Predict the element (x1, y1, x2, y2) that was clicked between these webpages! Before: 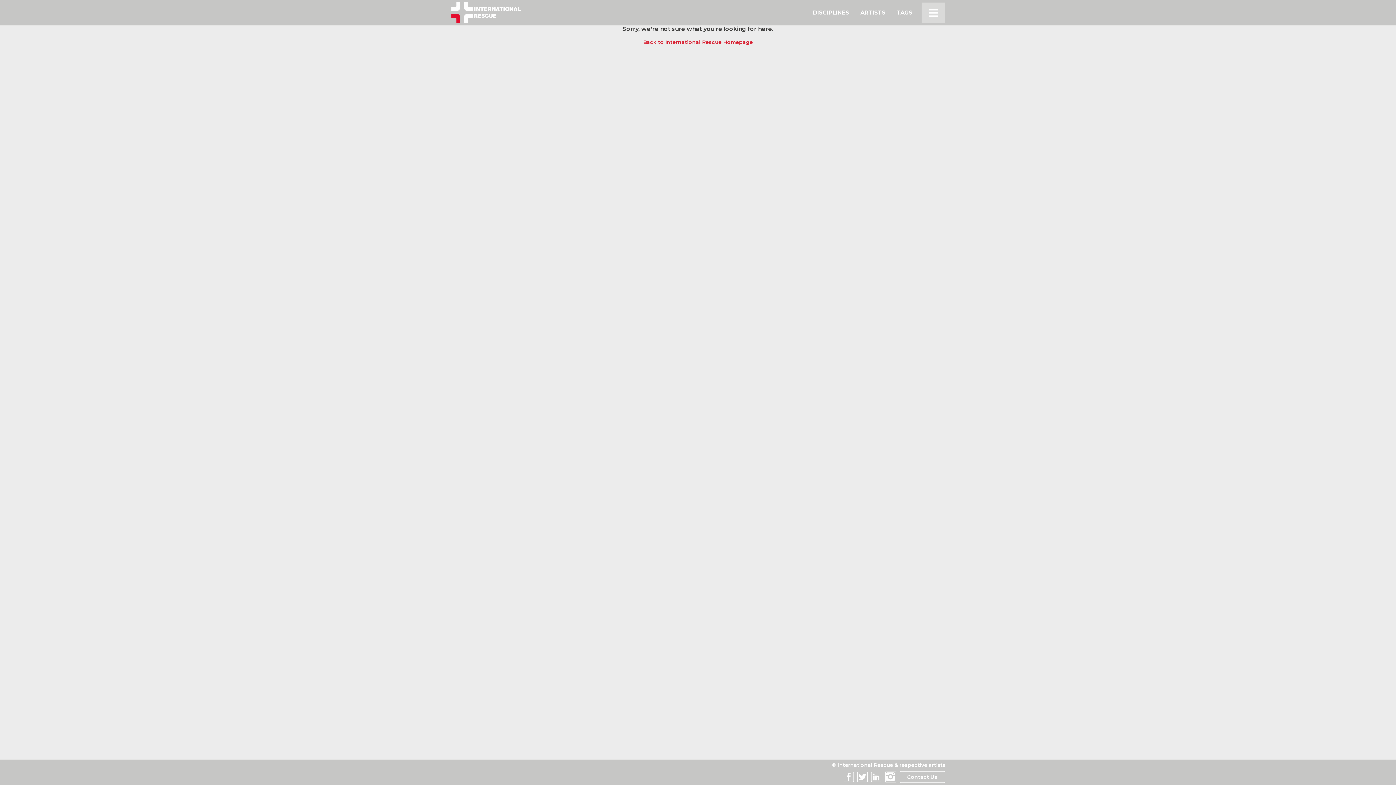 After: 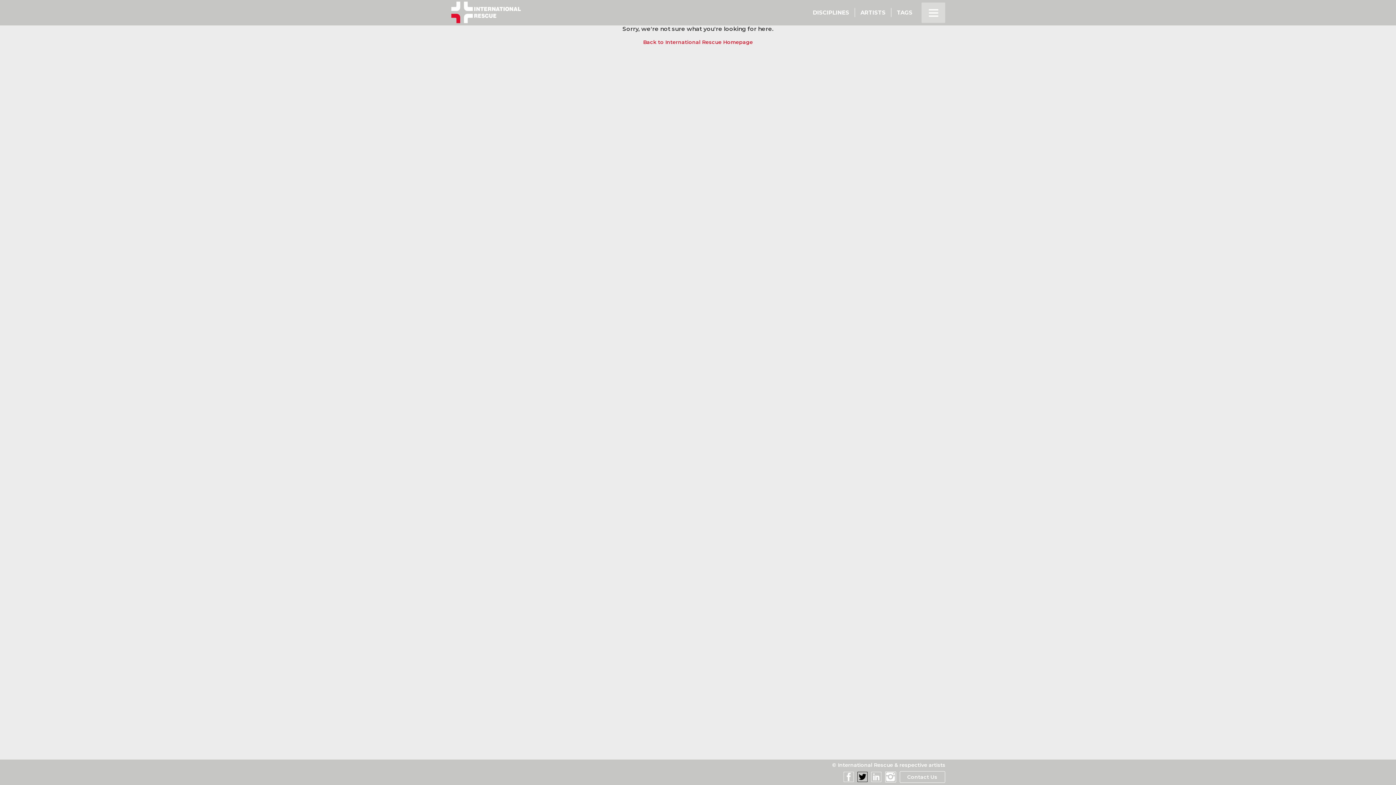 Action: label: Twitter bbox: (857, 772, 867, 782)